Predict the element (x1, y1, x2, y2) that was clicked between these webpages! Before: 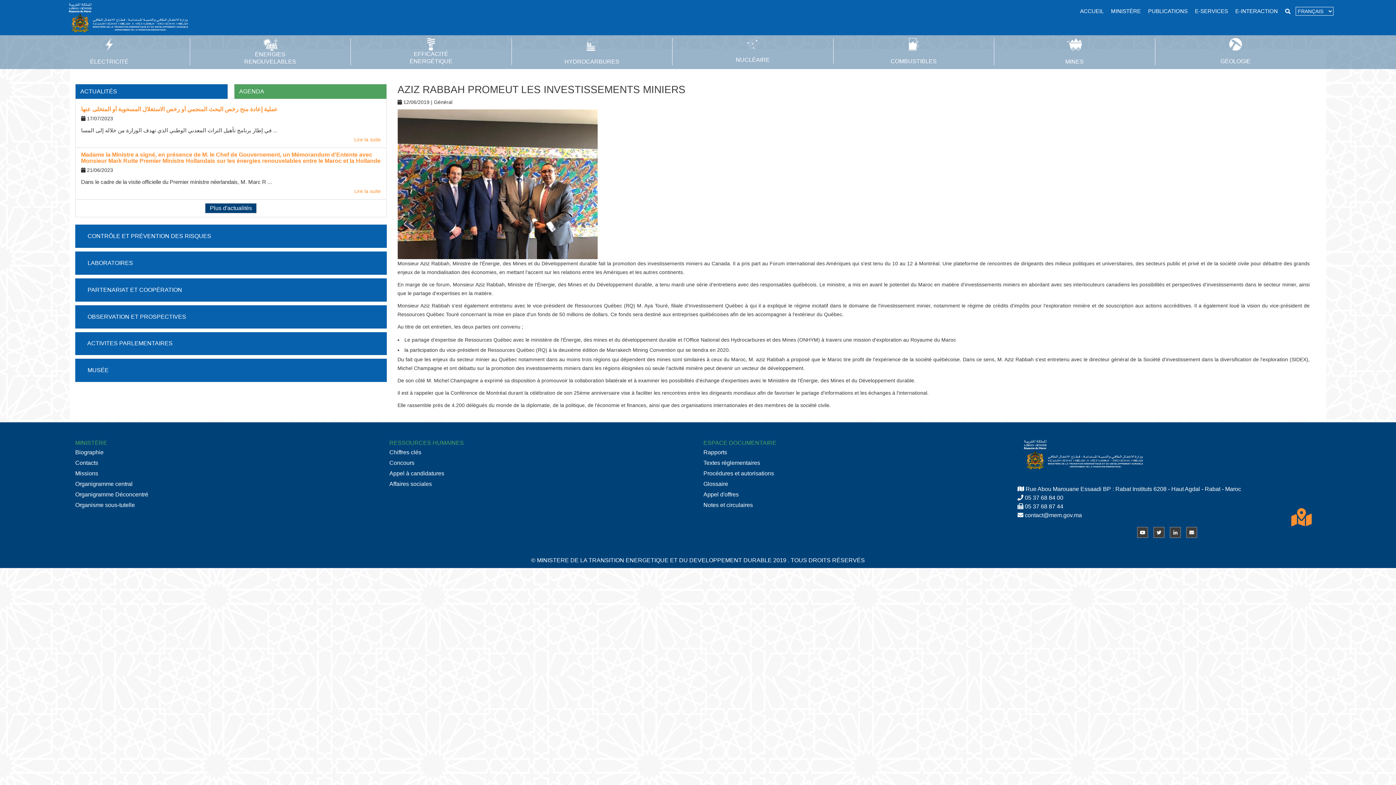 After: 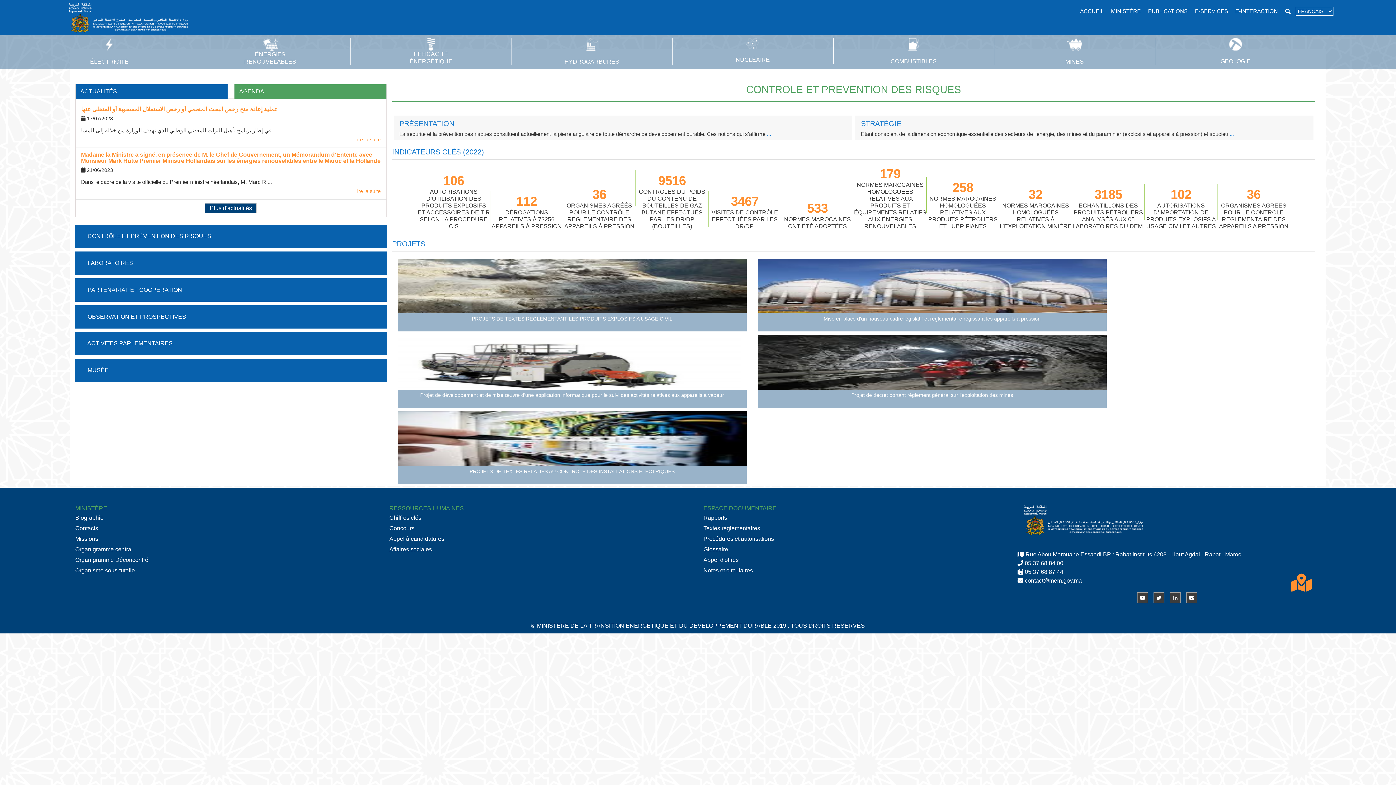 Action: bbox: (75, 224, 386, 247) label:  CONTRÔLE ET PRÉVENTION DES RISQUES